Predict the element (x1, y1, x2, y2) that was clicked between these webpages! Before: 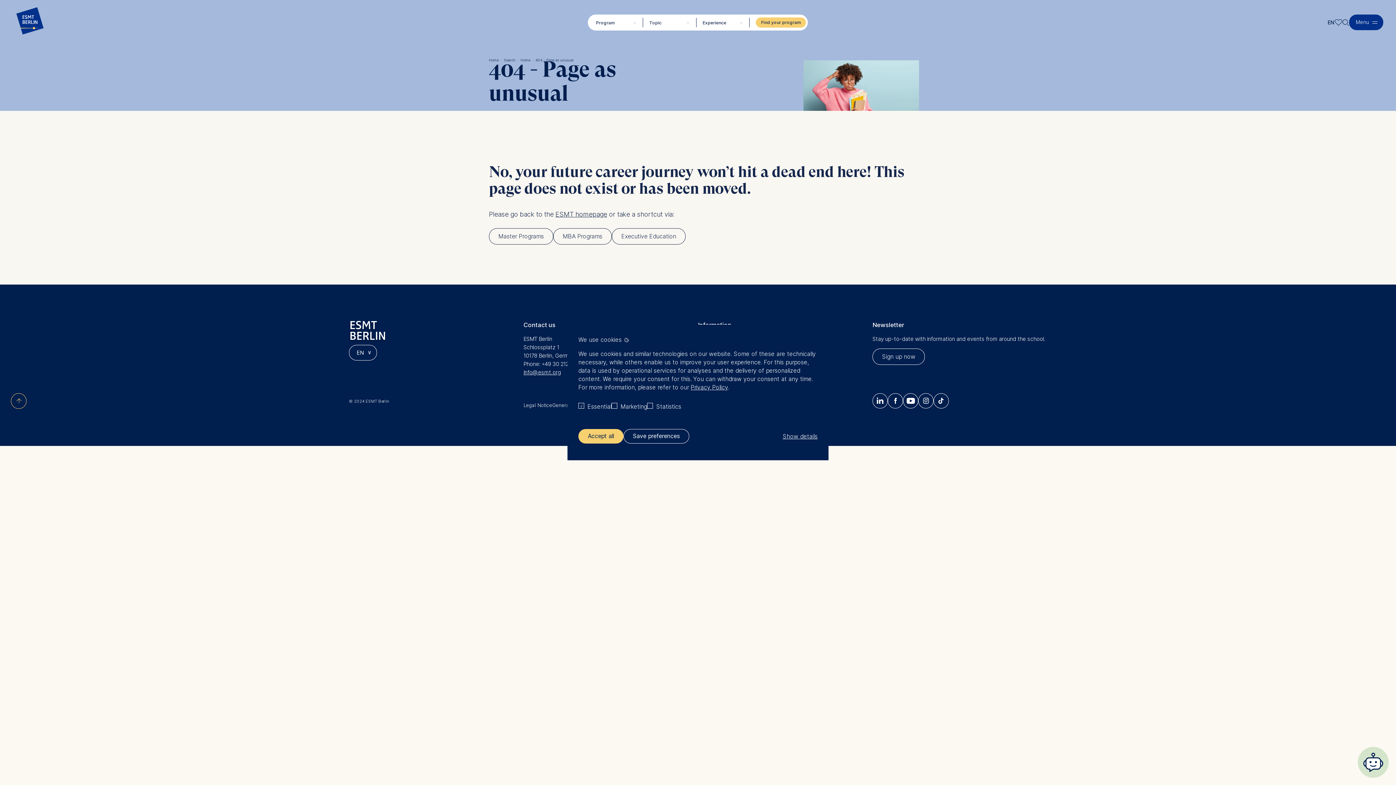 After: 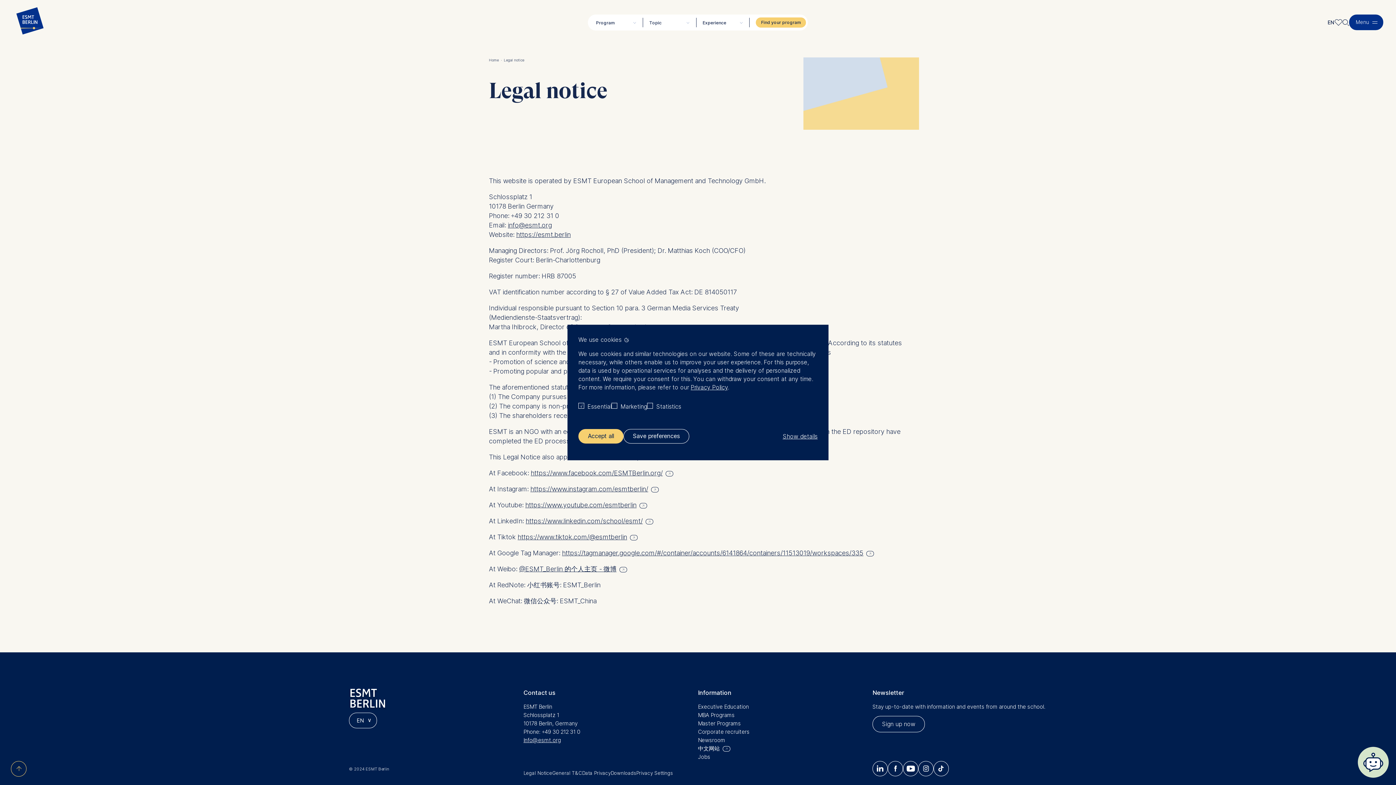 Action: bbox: (523, 402, 552, 408) label: Legal Notice